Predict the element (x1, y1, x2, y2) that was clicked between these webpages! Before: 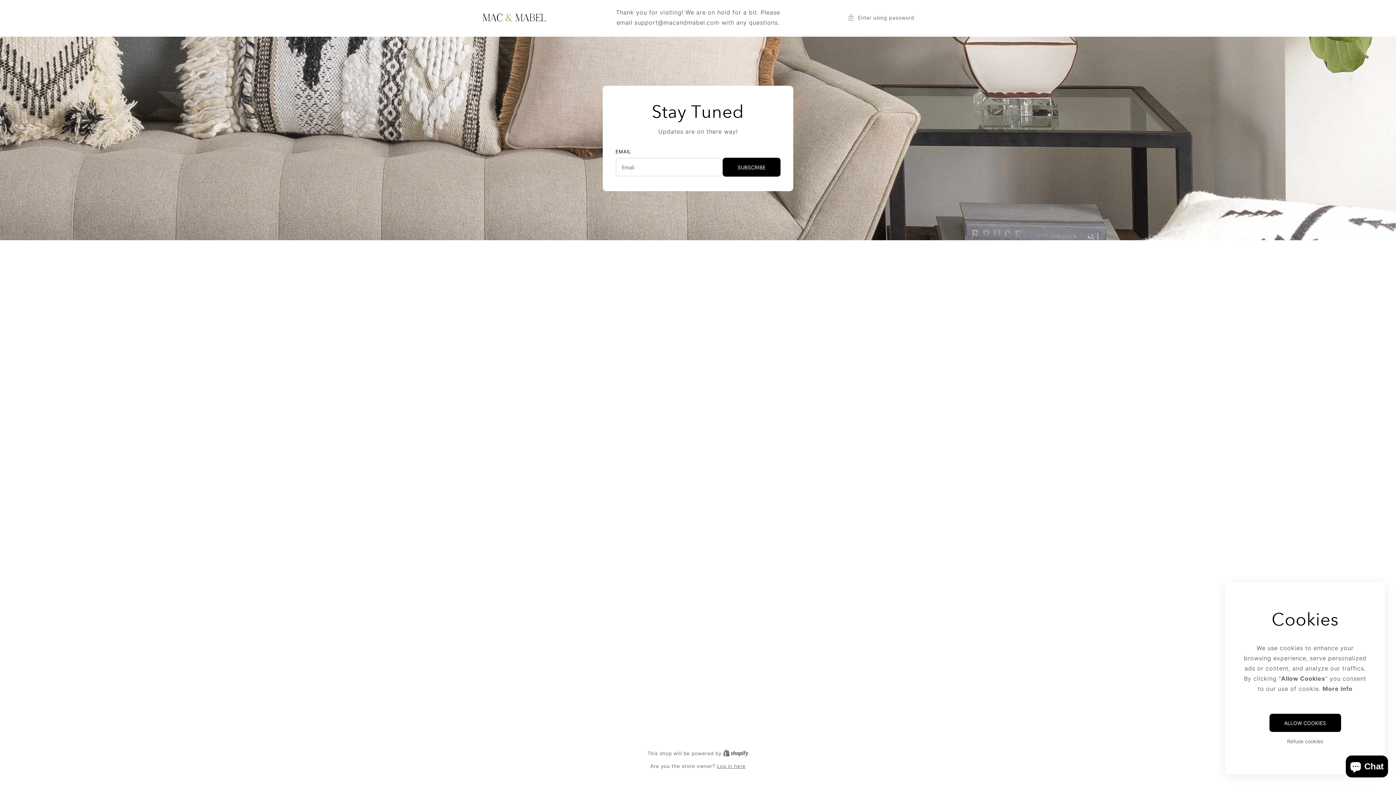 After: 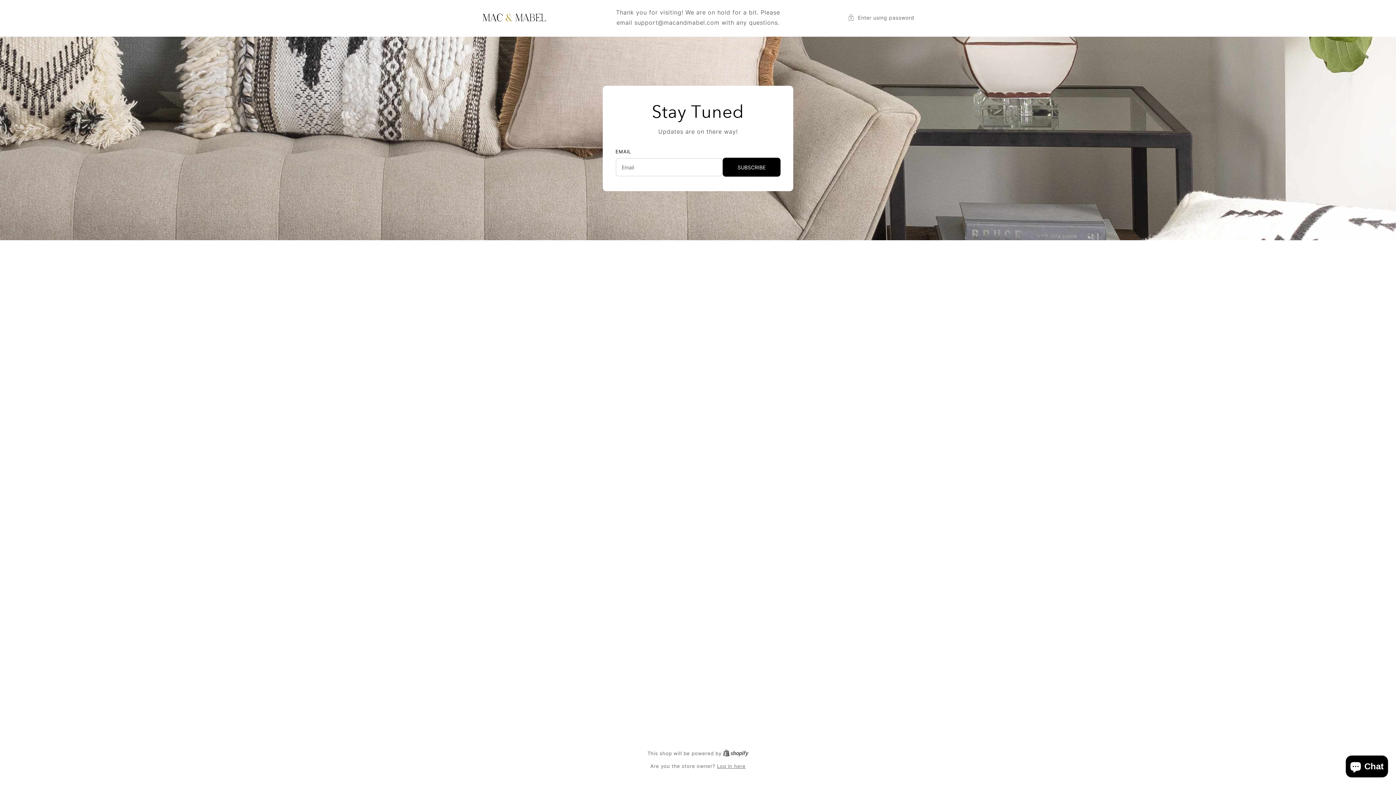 Action: label: ALLOW COOKIES bbox: (1269, 714, 1341, 732)